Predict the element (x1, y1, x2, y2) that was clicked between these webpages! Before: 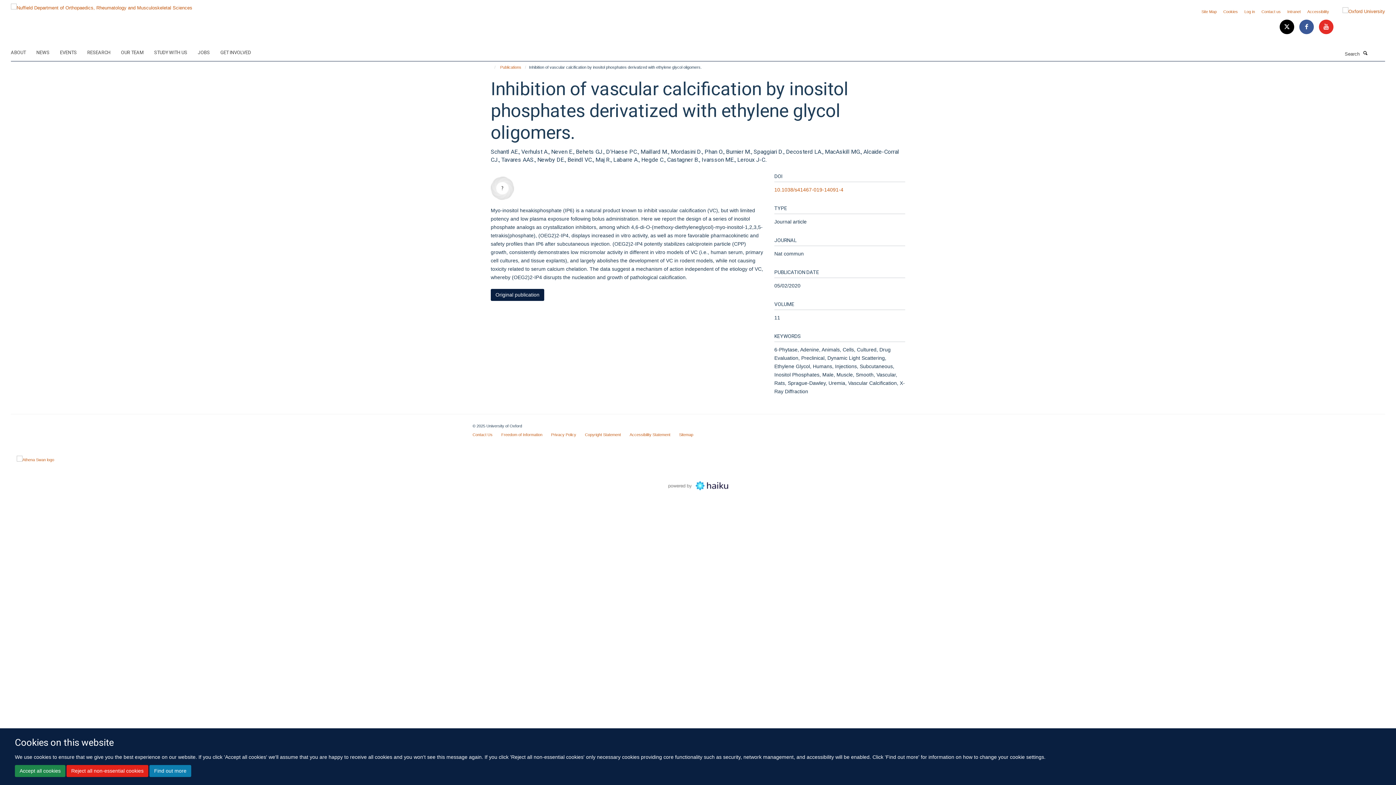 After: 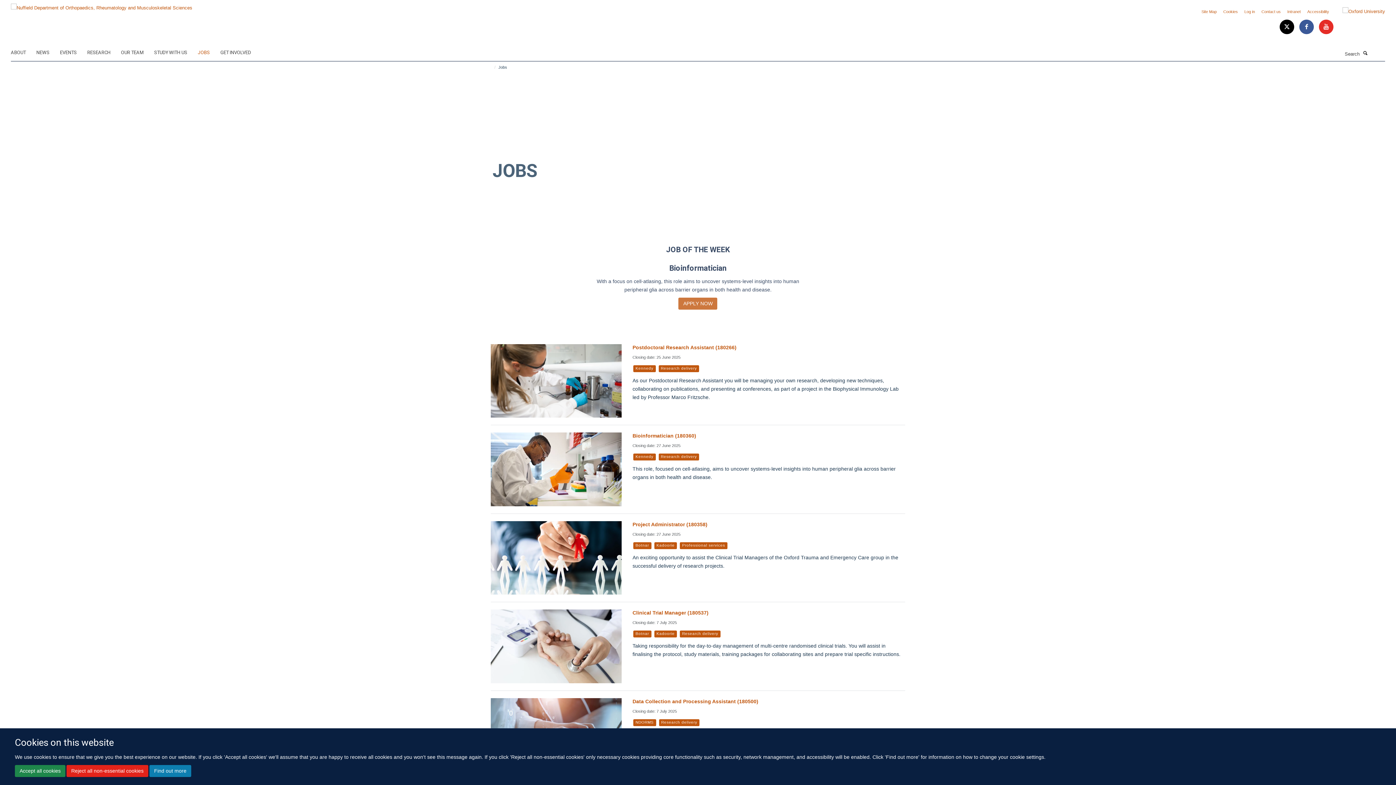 Action: label: JOBS bbox: (197, 47, 218, 58)